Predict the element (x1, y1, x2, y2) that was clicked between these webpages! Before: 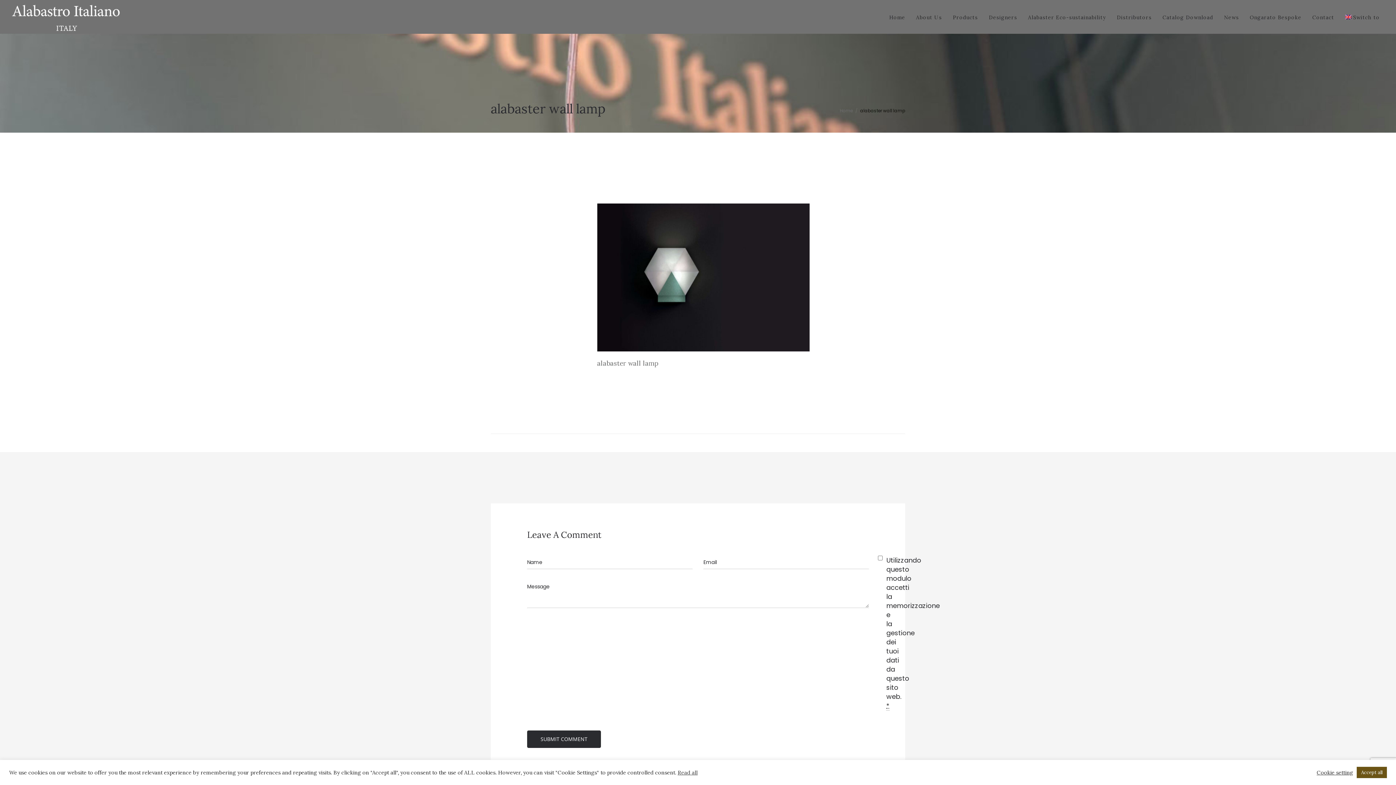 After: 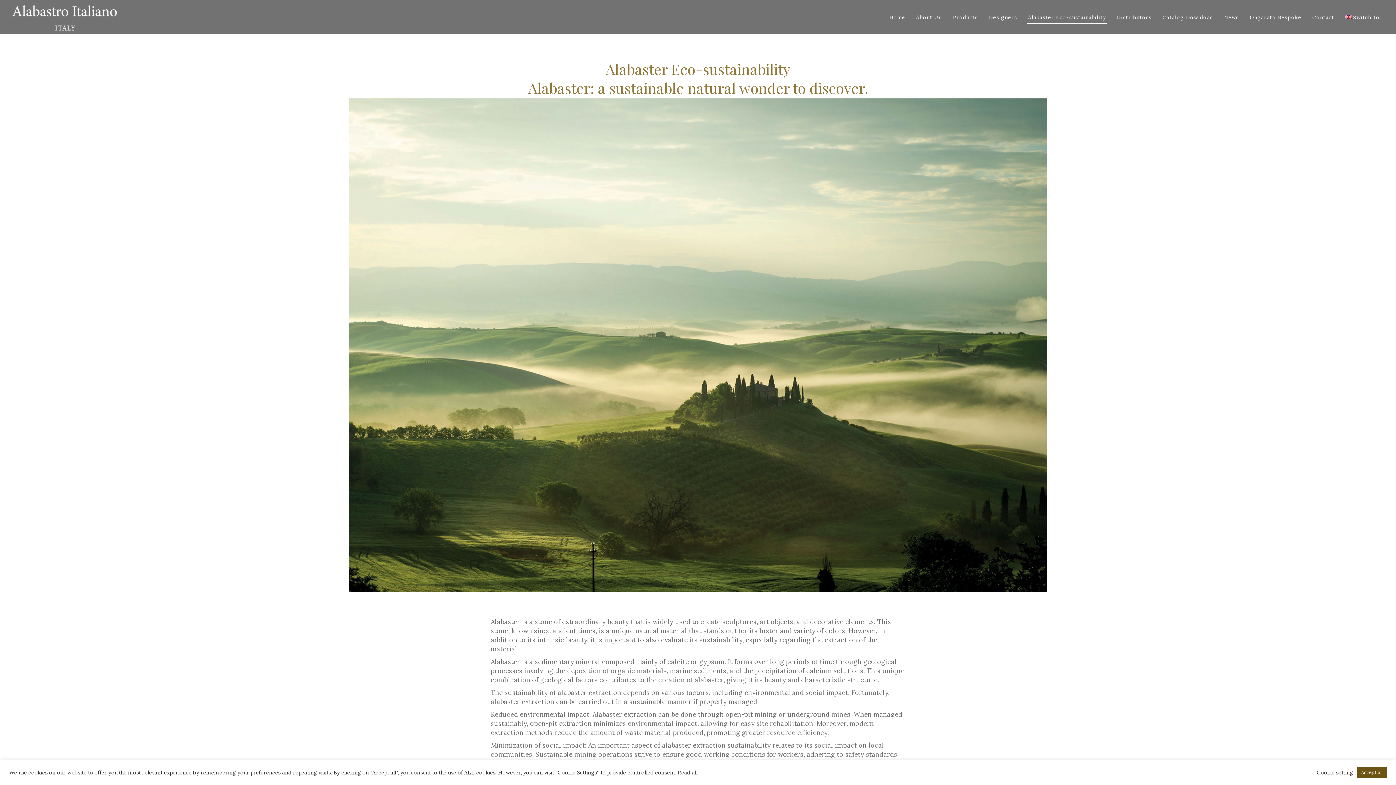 Action: label: Alabaster Eco-sustainability bbox: (1027, 6, 1107, 23)